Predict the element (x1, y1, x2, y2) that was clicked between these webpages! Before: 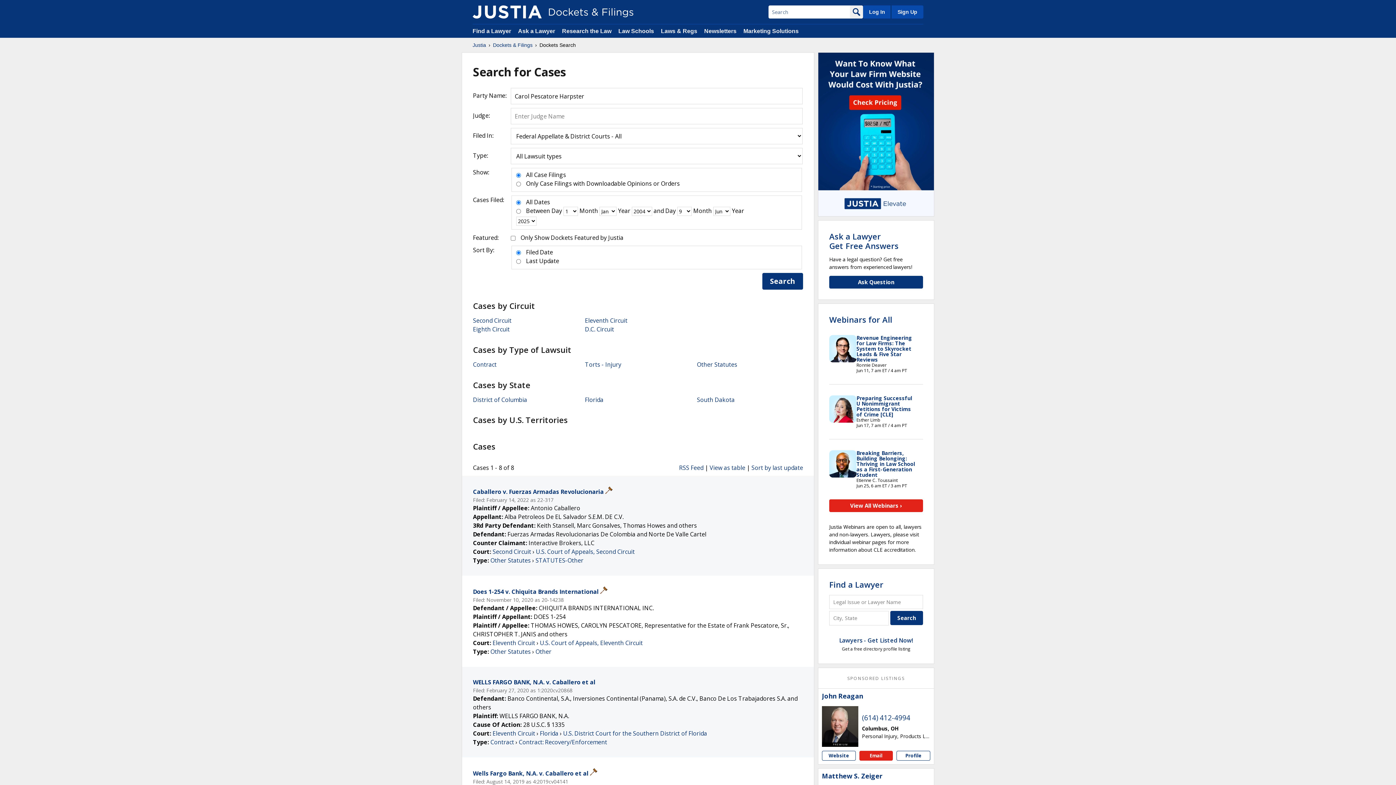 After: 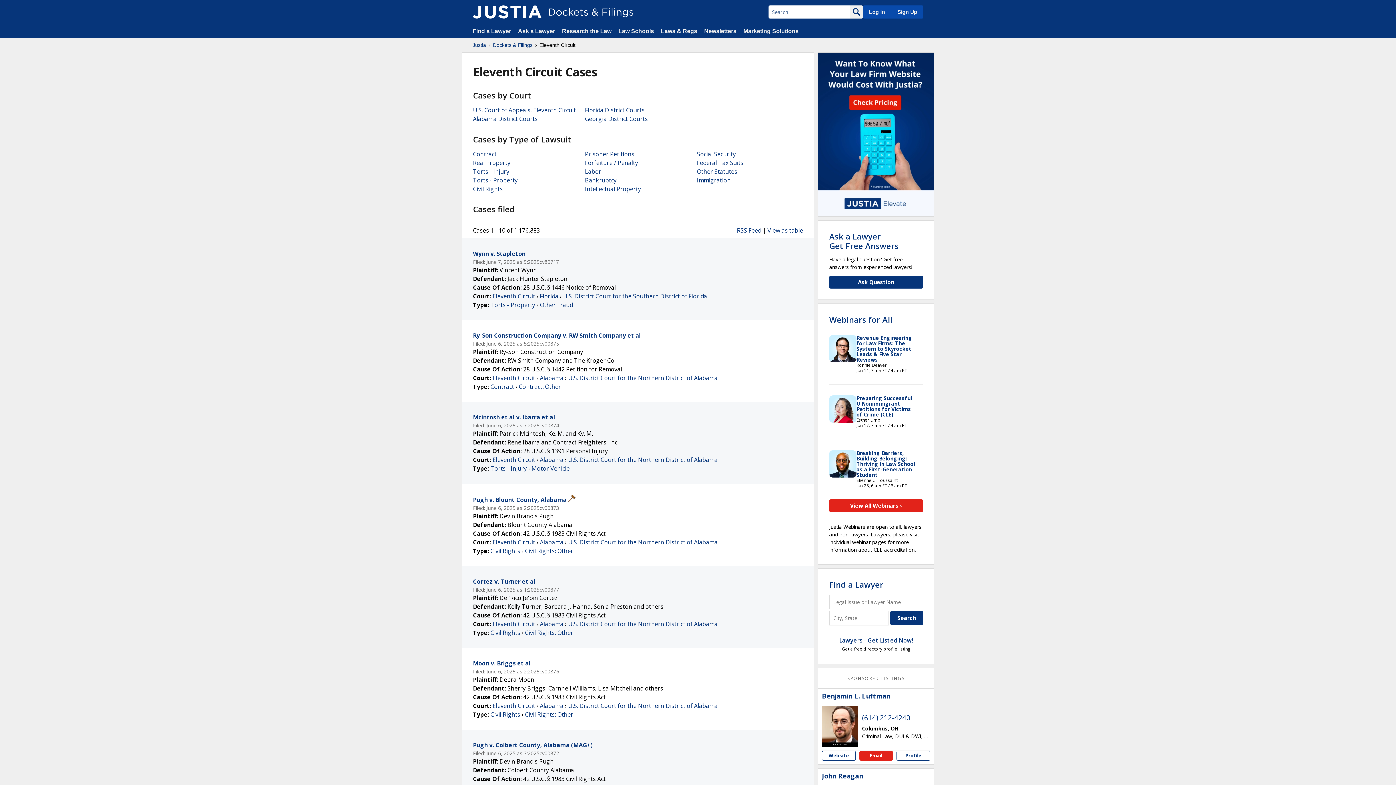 Action: bbox: (492, 729, 535, 737) label: Eleventh Circuit